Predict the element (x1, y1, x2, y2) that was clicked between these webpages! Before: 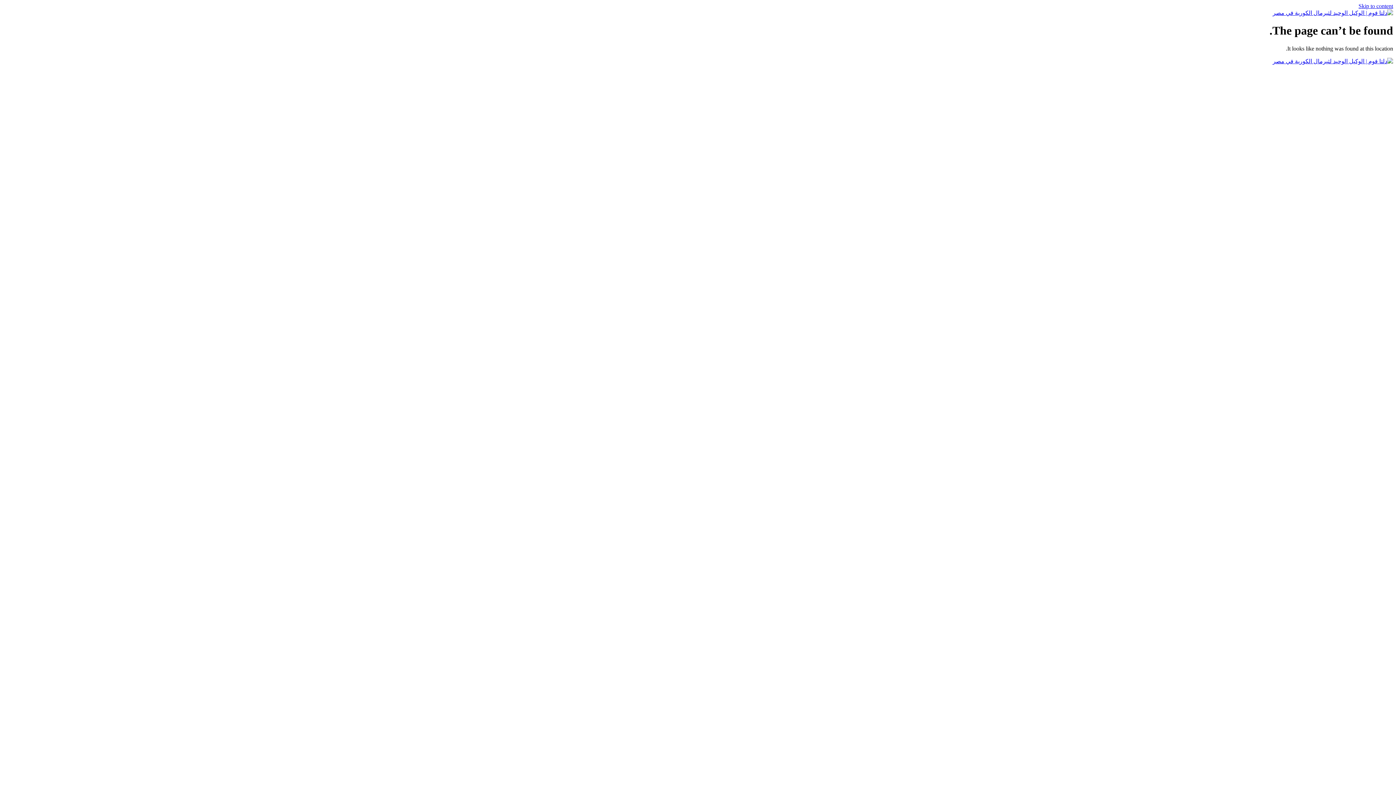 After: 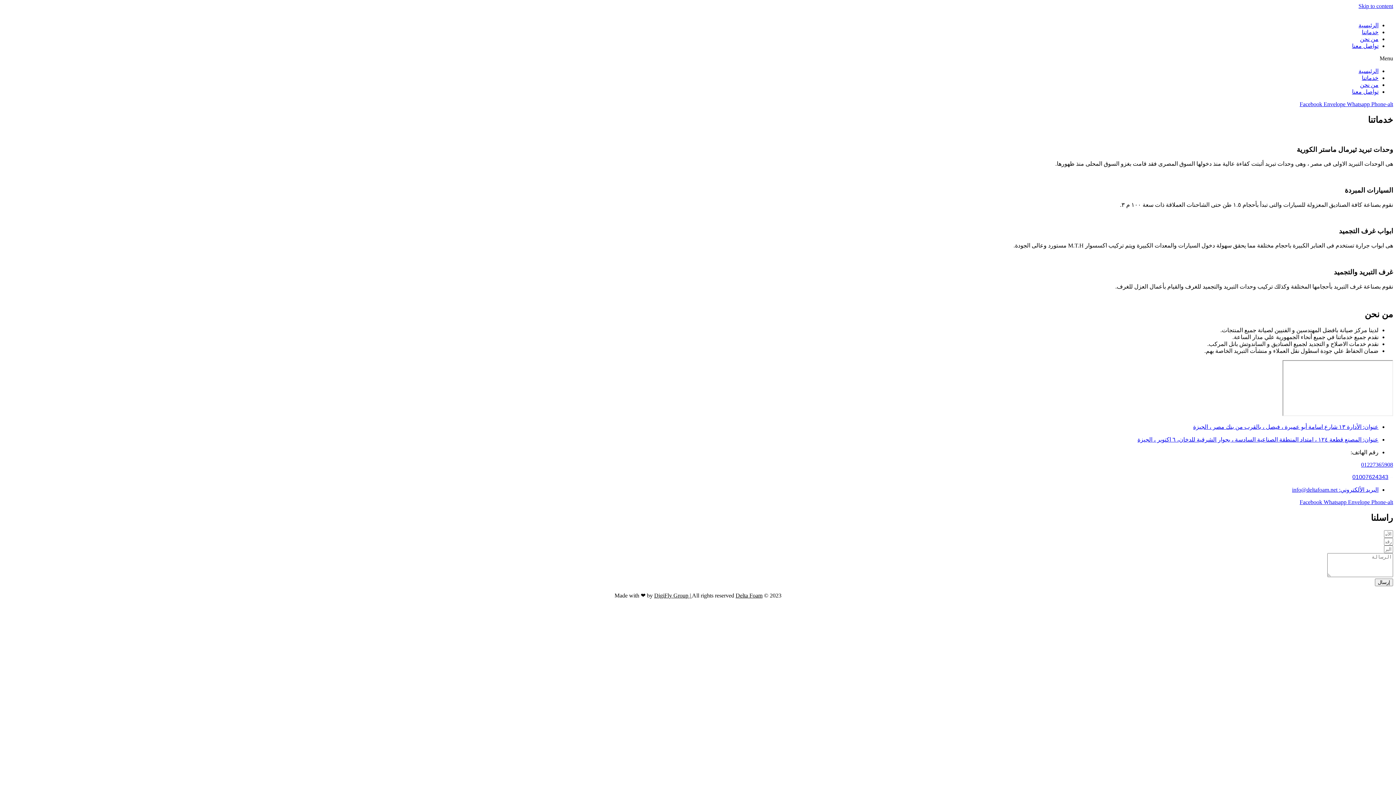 Action: bbox: (1273, 9, 1393, 16)